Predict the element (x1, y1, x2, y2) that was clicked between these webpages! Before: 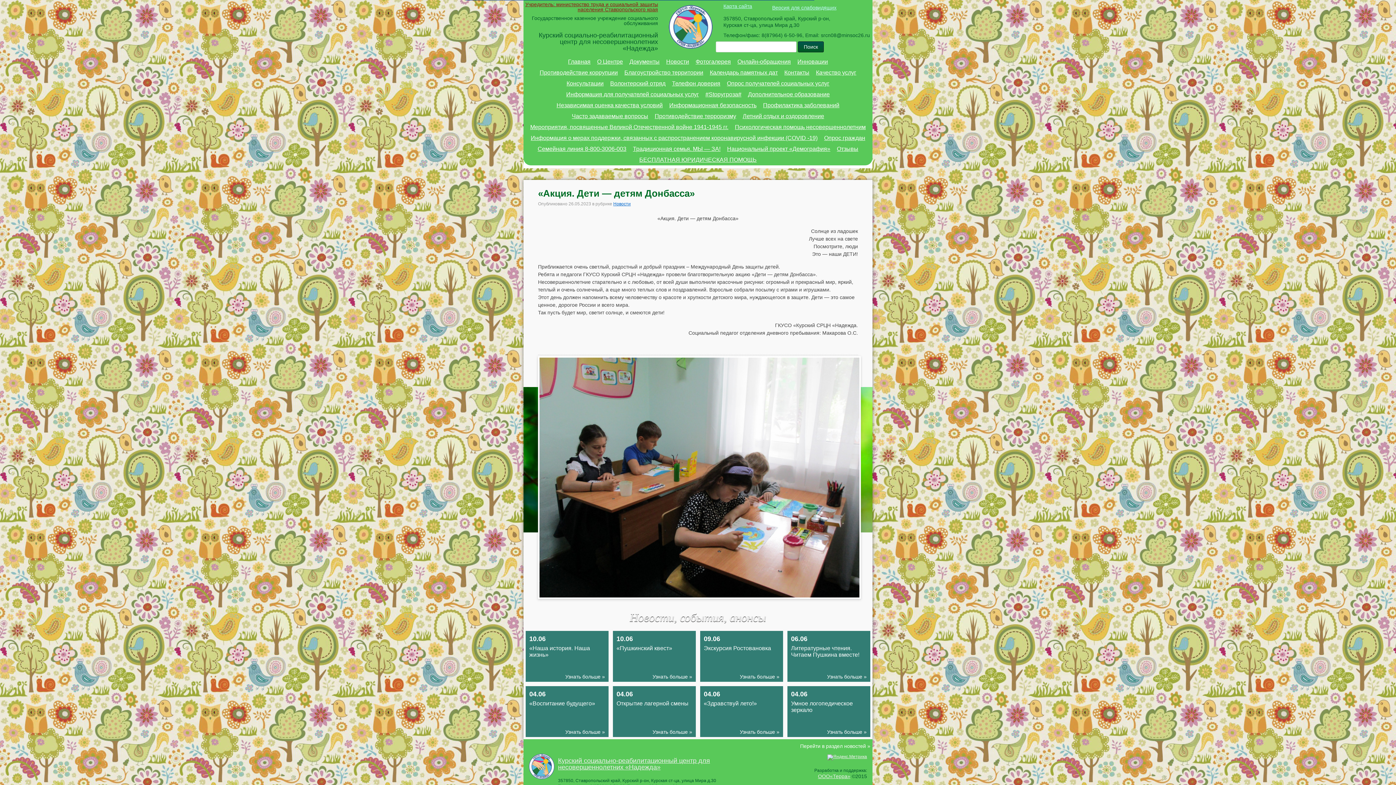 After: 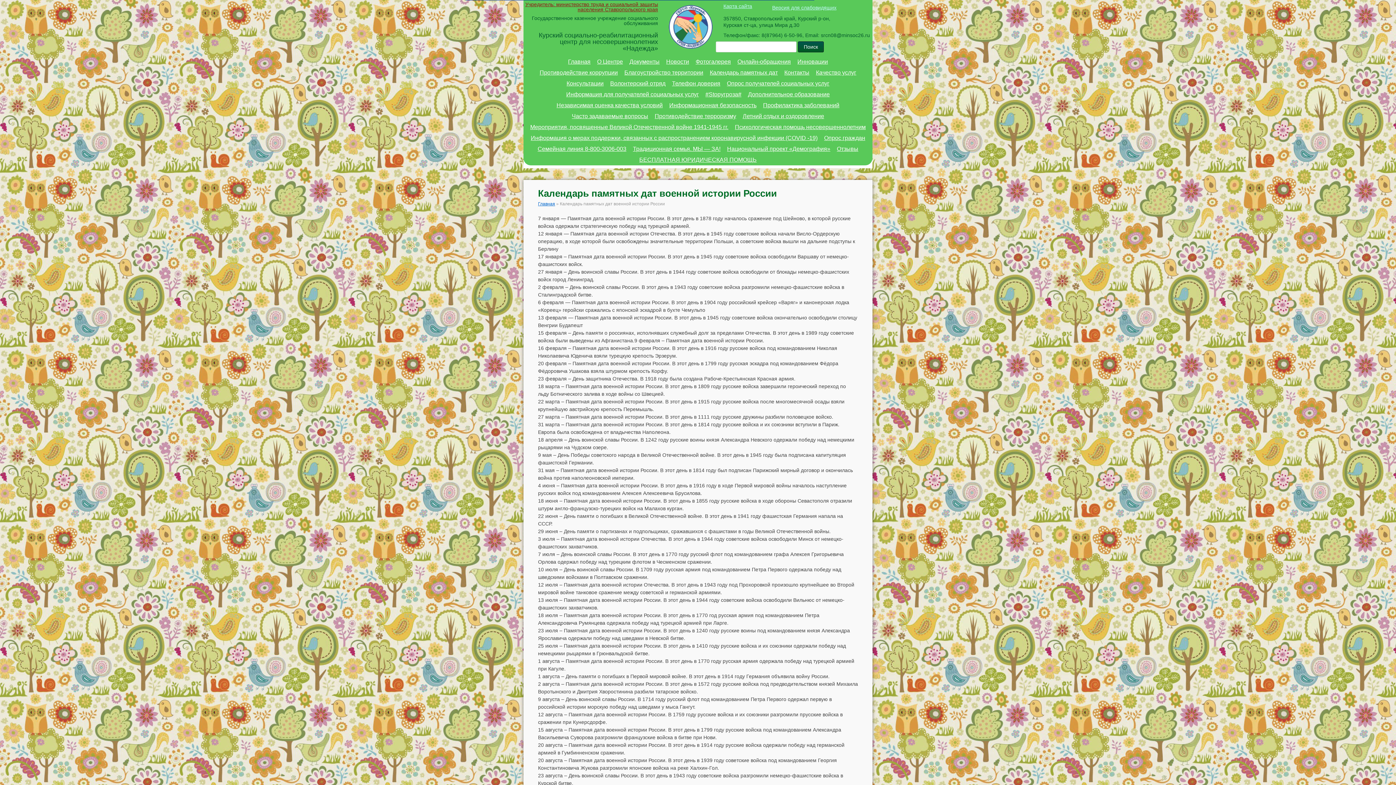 Action: bbox: (707, 67, 780, 78) label: Календарь памятных дат